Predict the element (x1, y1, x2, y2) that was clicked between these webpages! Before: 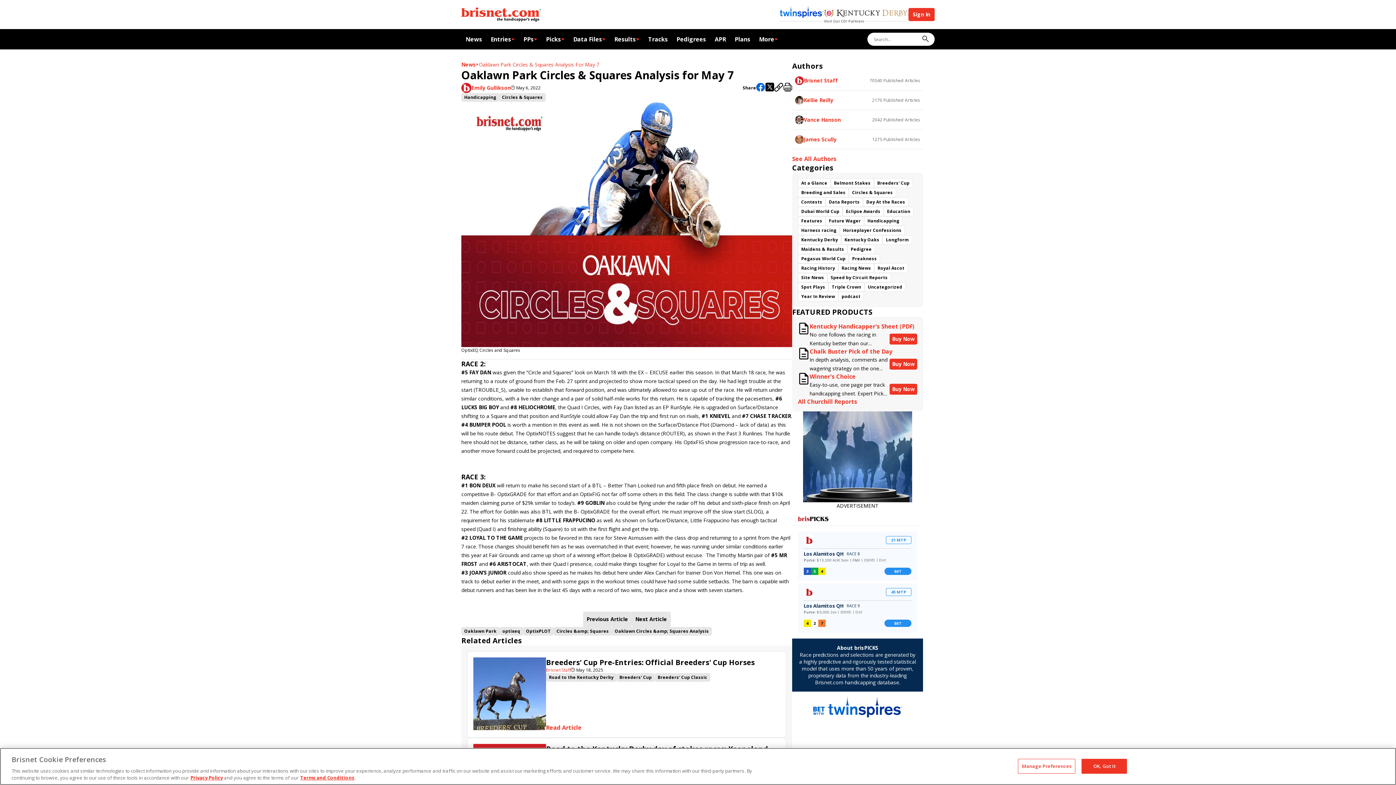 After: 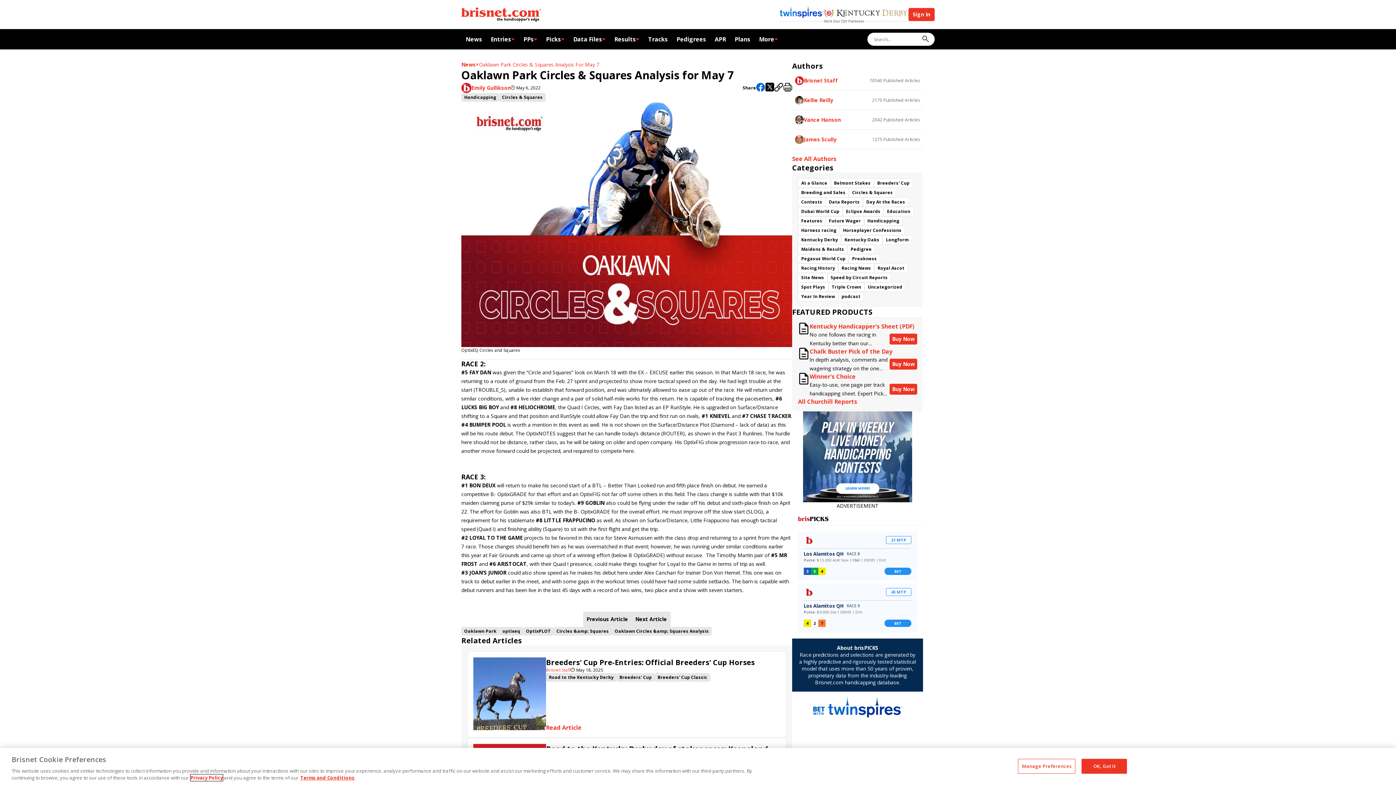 Action: bbox: (190, 774, 222, 781) label: Privacy Policy